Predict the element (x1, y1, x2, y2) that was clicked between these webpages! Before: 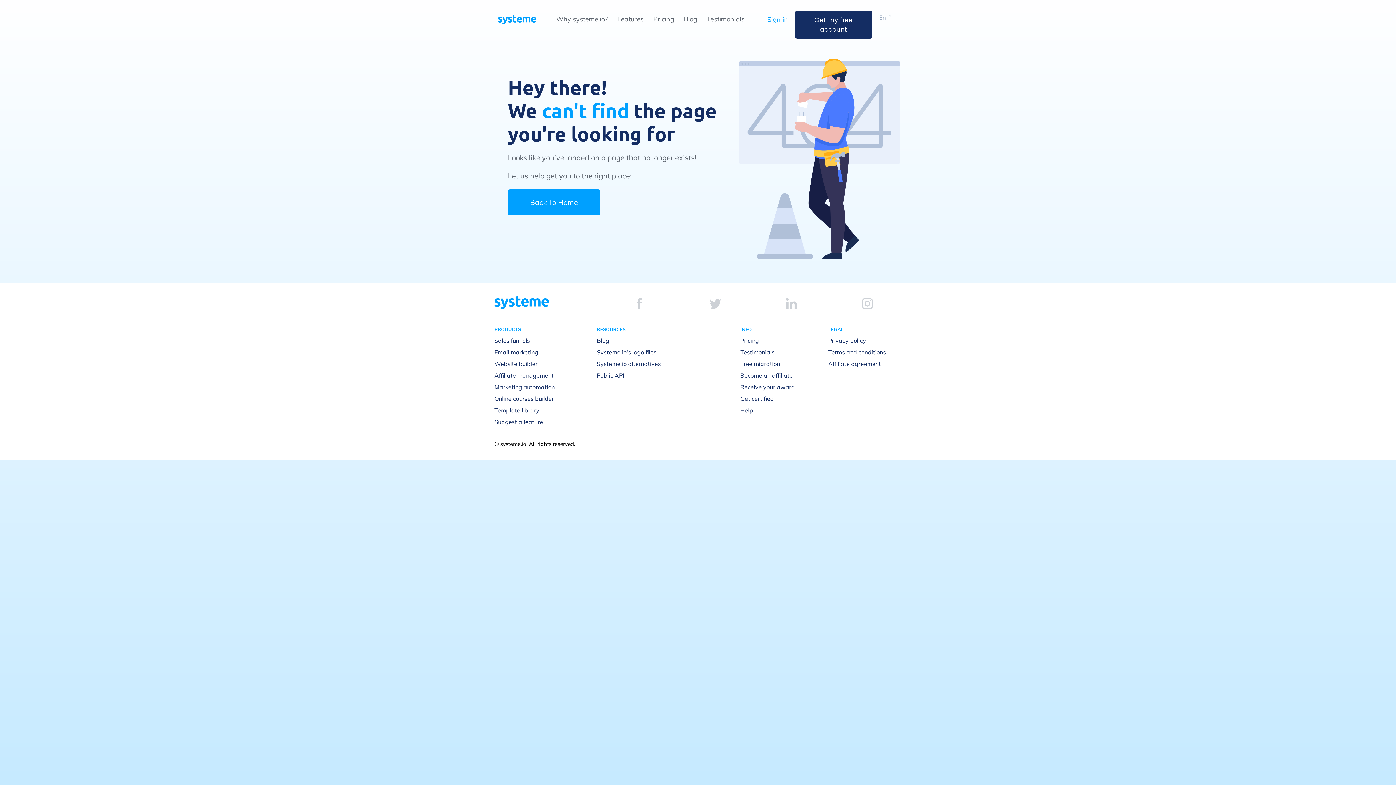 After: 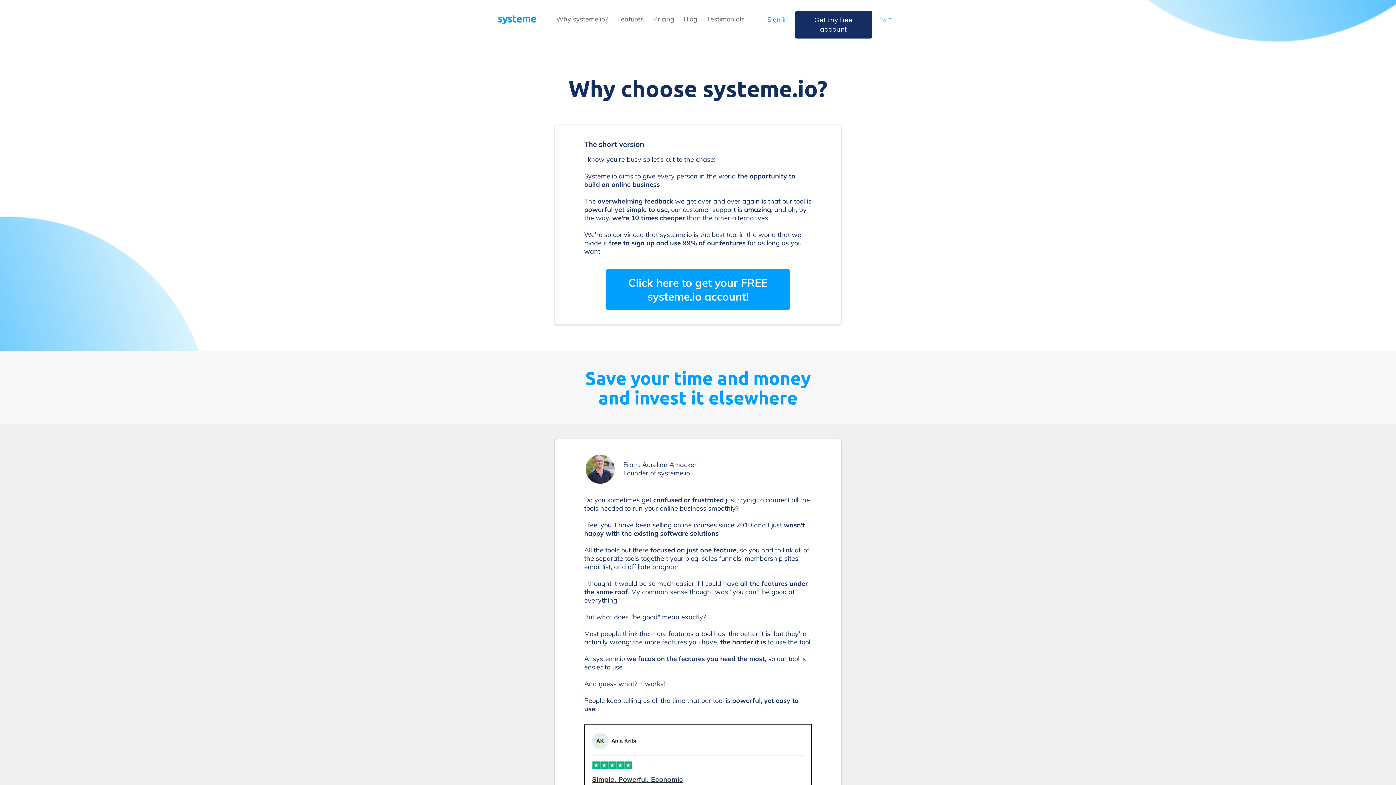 Action: bbox: (556, 14, 608, 23) label: Why systeme.io?